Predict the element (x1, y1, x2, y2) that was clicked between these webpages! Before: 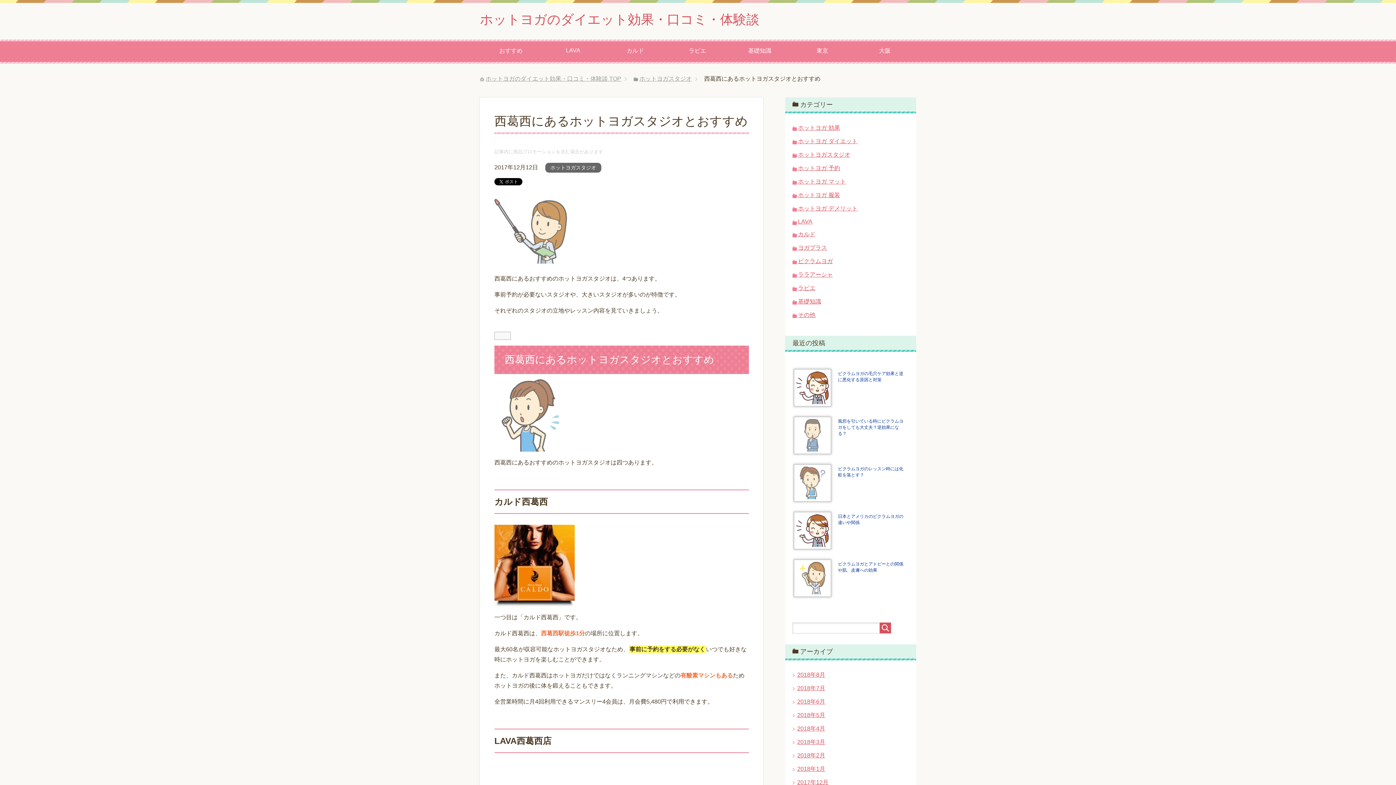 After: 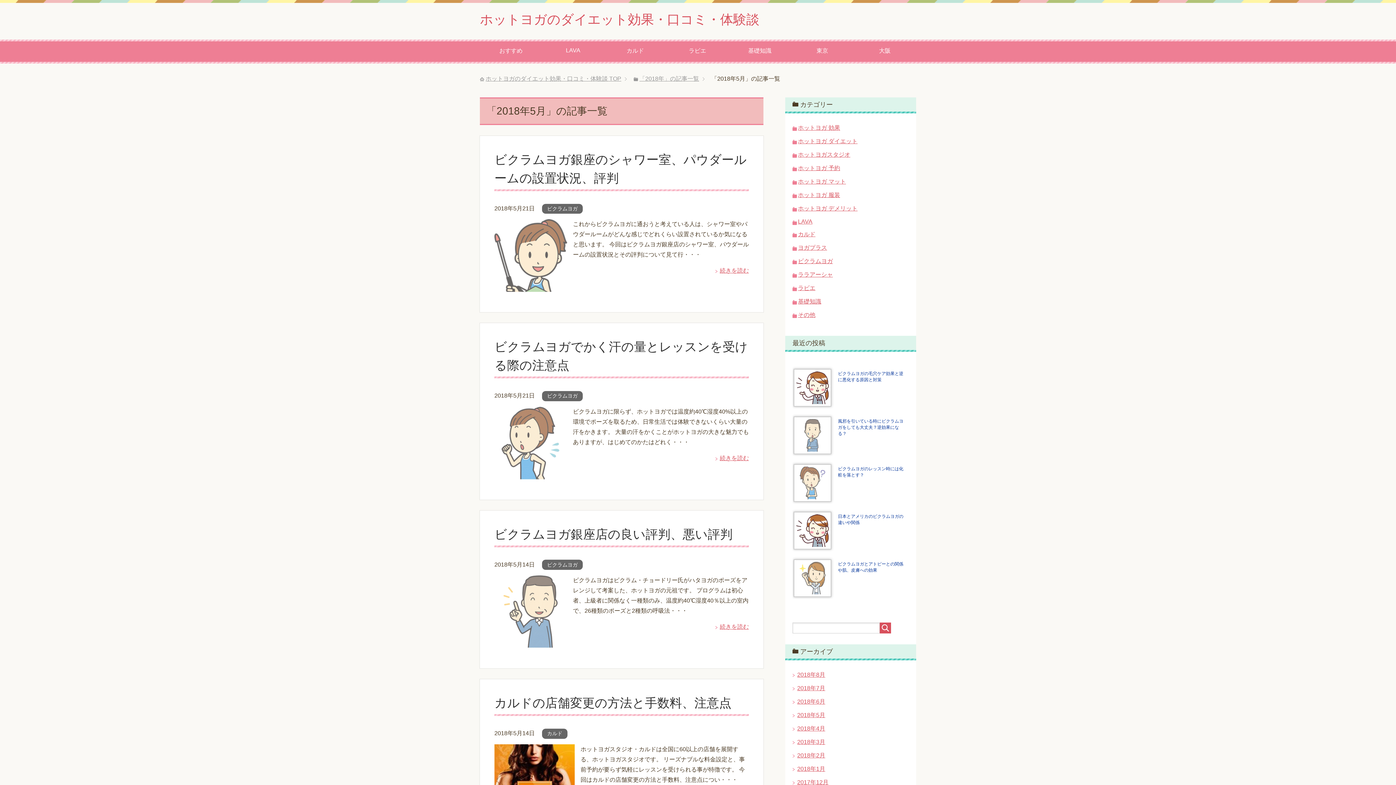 Action: label: 2018年5月 bbox: (797, 712, 825, 718)